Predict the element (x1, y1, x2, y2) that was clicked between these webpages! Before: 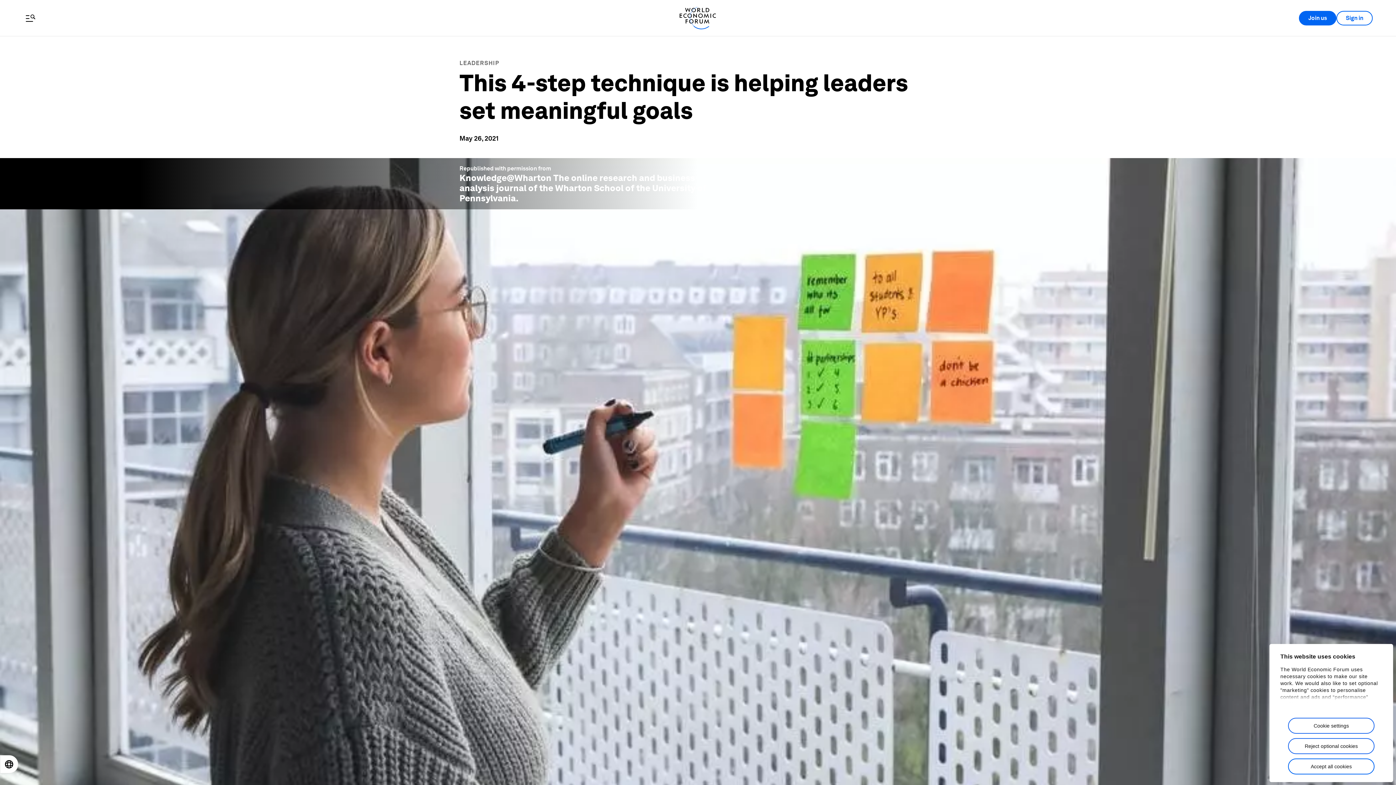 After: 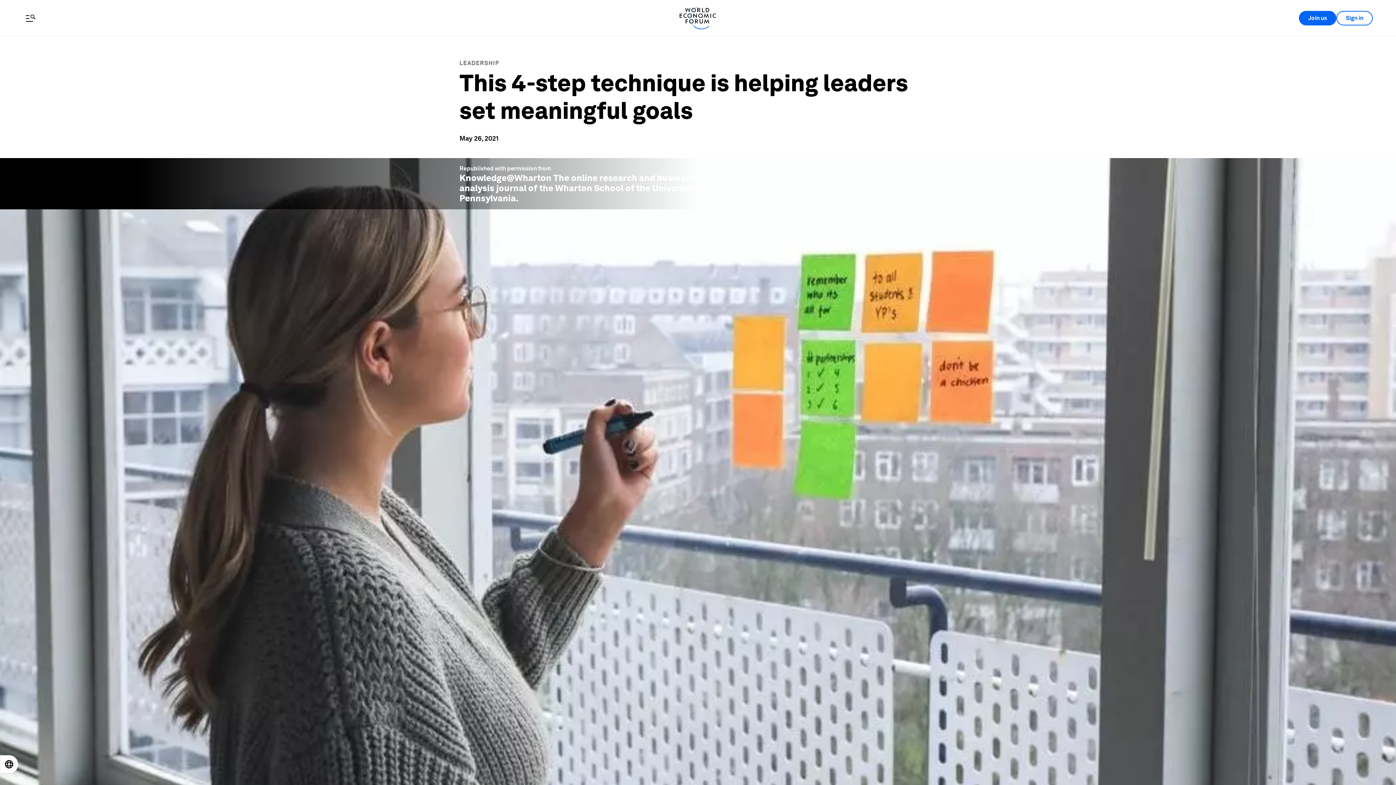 Action: label: Accept all cookies bbox: (1288, 758, 1374, 774)